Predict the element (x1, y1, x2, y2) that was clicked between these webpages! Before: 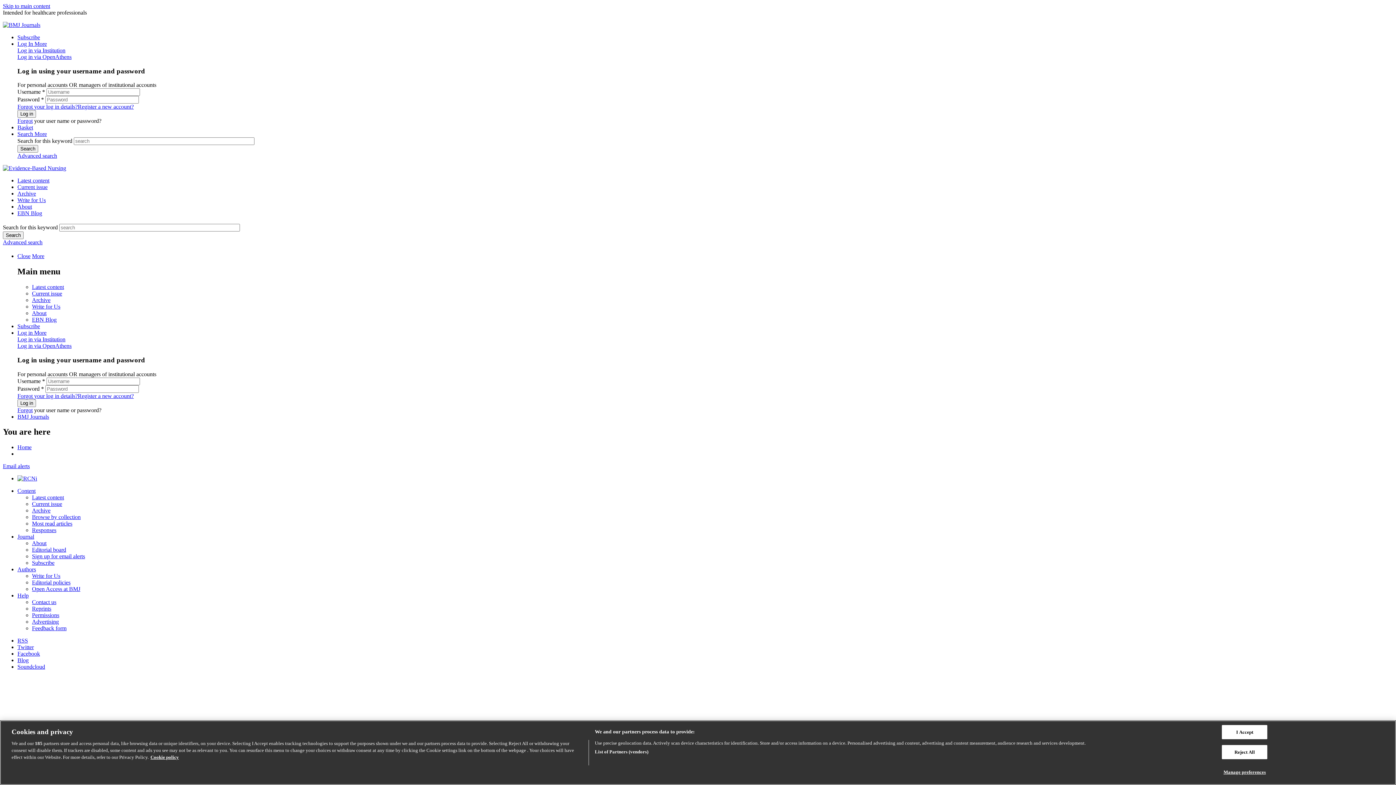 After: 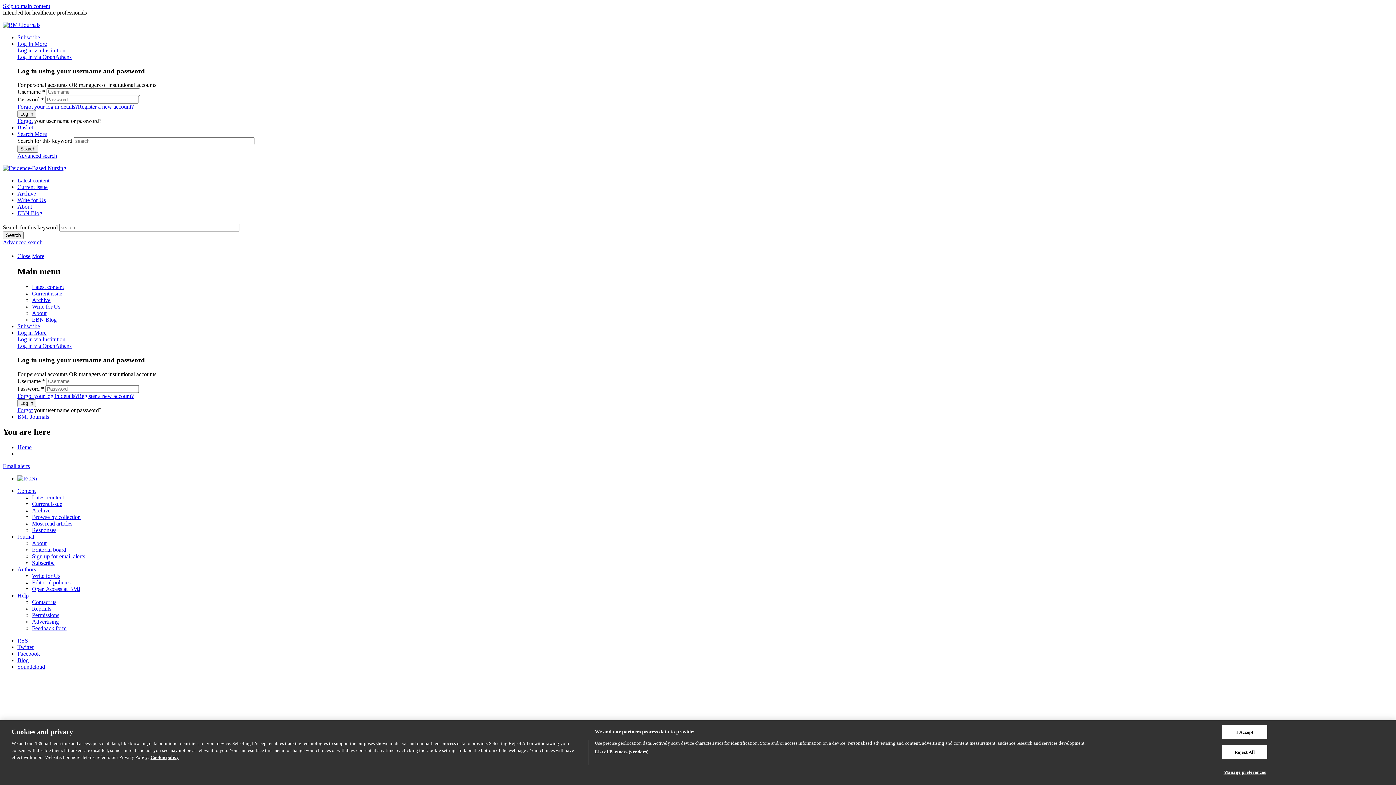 Action: bbox: (34, 131, 46, 137) label: More